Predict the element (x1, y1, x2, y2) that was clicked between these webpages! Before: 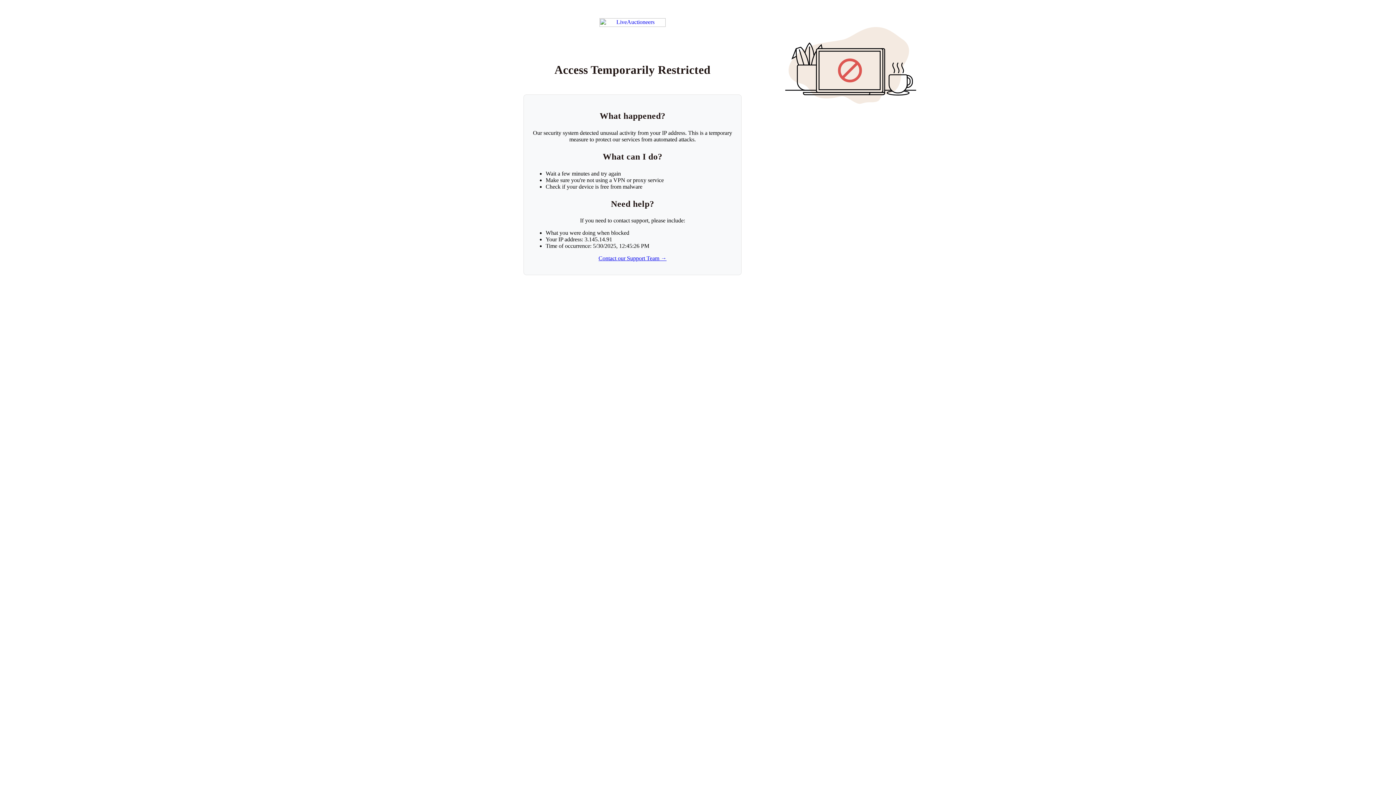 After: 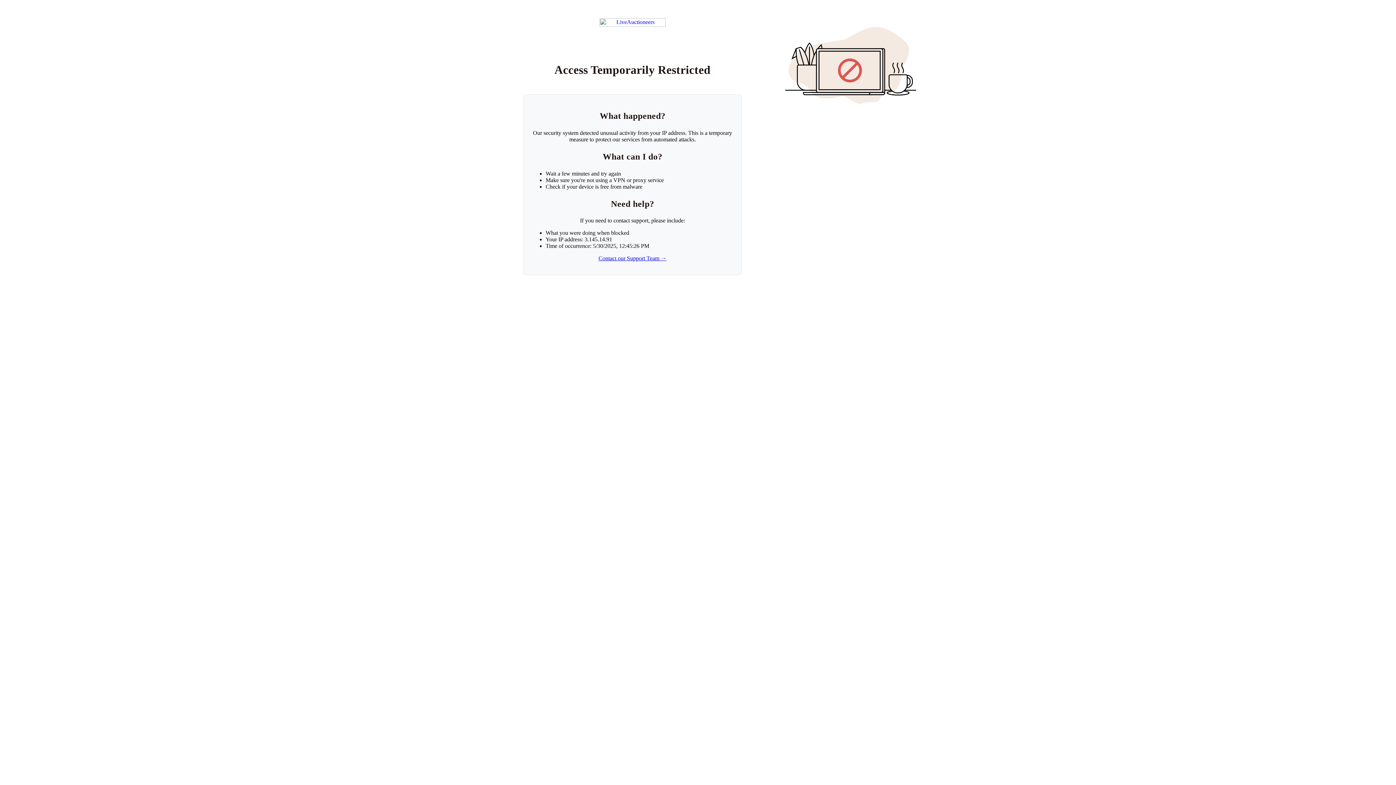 Action: bbox: (598, 255, 666, 261) label: Contact our Support Team →